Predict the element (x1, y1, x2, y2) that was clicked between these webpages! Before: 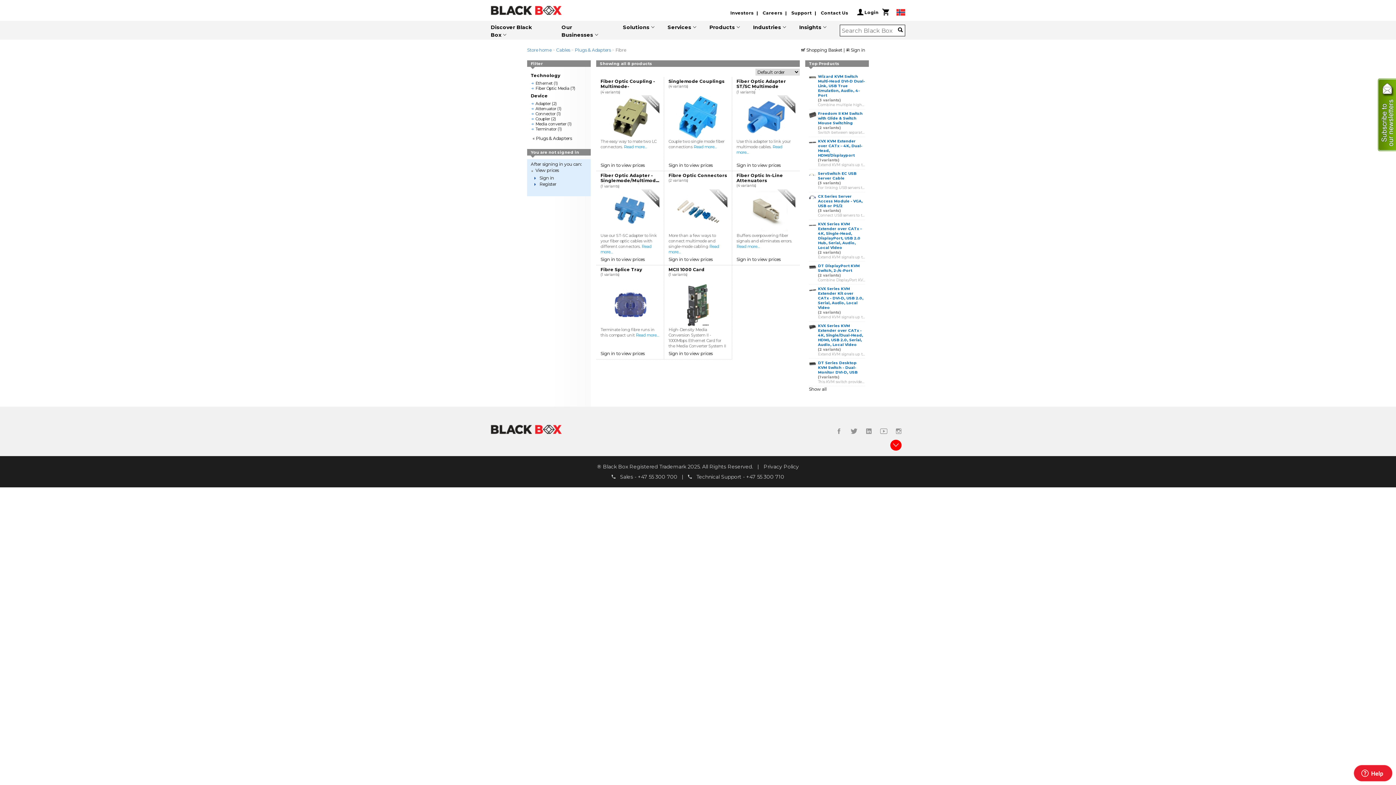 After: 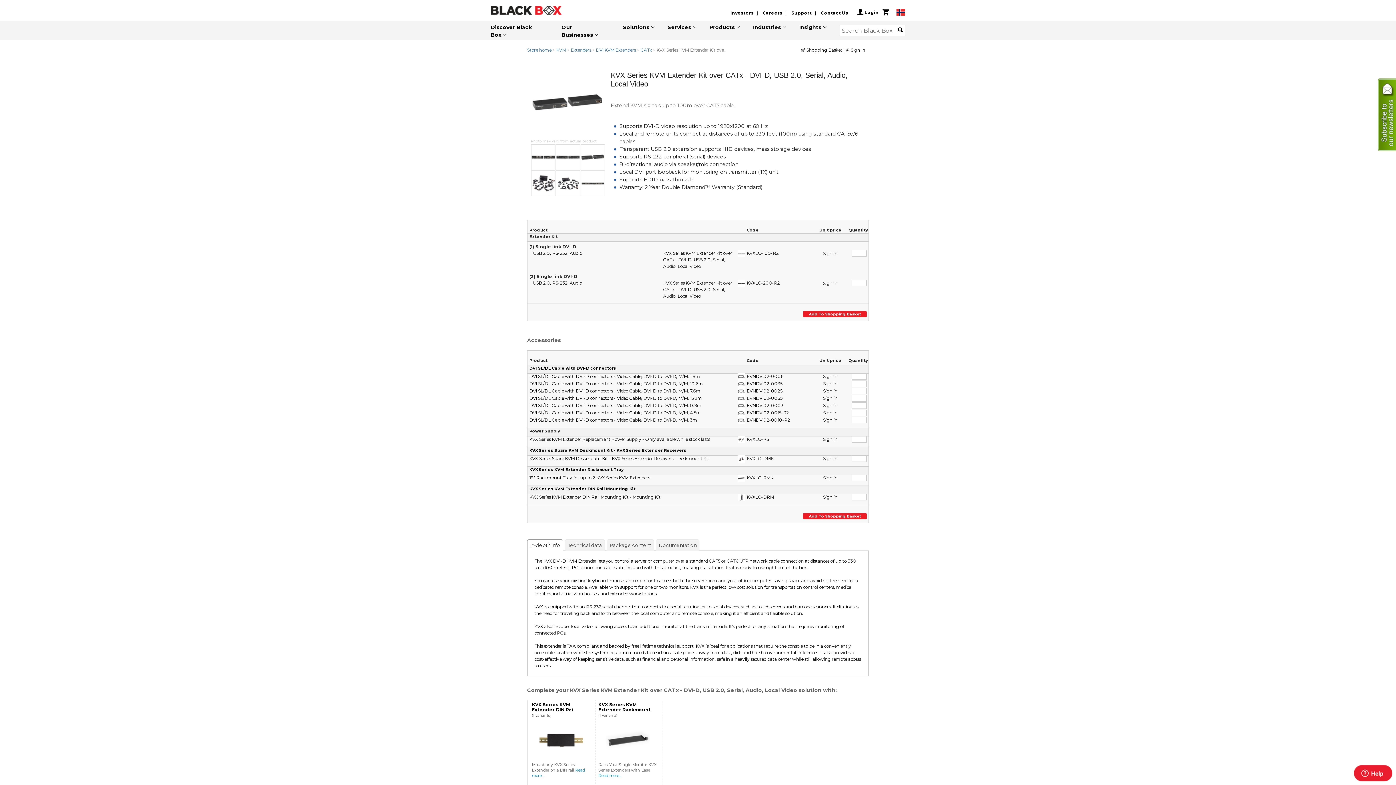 Action: label: KVX Series KVM Extender Kit over CATx - DVI-D, USB 2.0, Serial, Audio, Local Video
(2 variants)
Extend KVM signals up to 100m over CAT5 cable. bbox: (818, 286, 865, 319)